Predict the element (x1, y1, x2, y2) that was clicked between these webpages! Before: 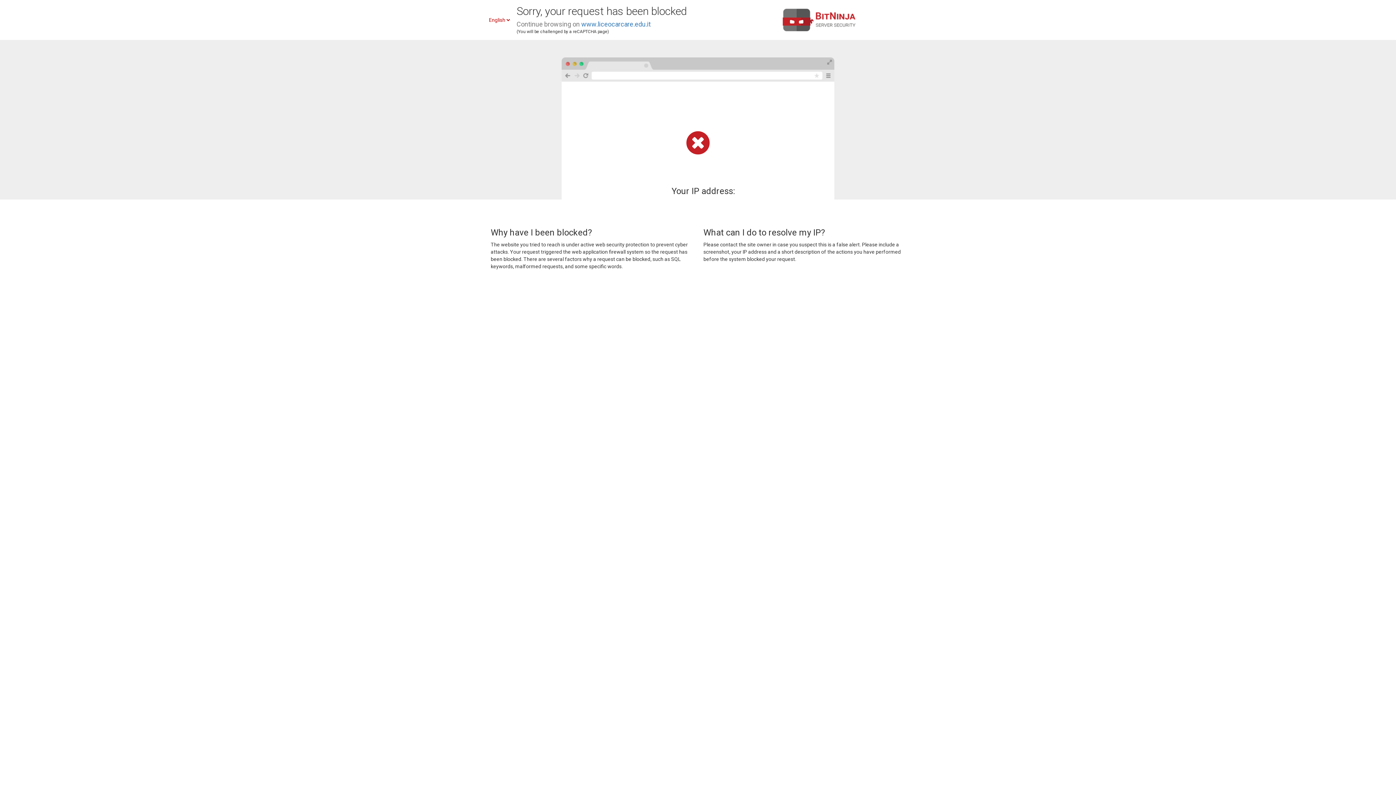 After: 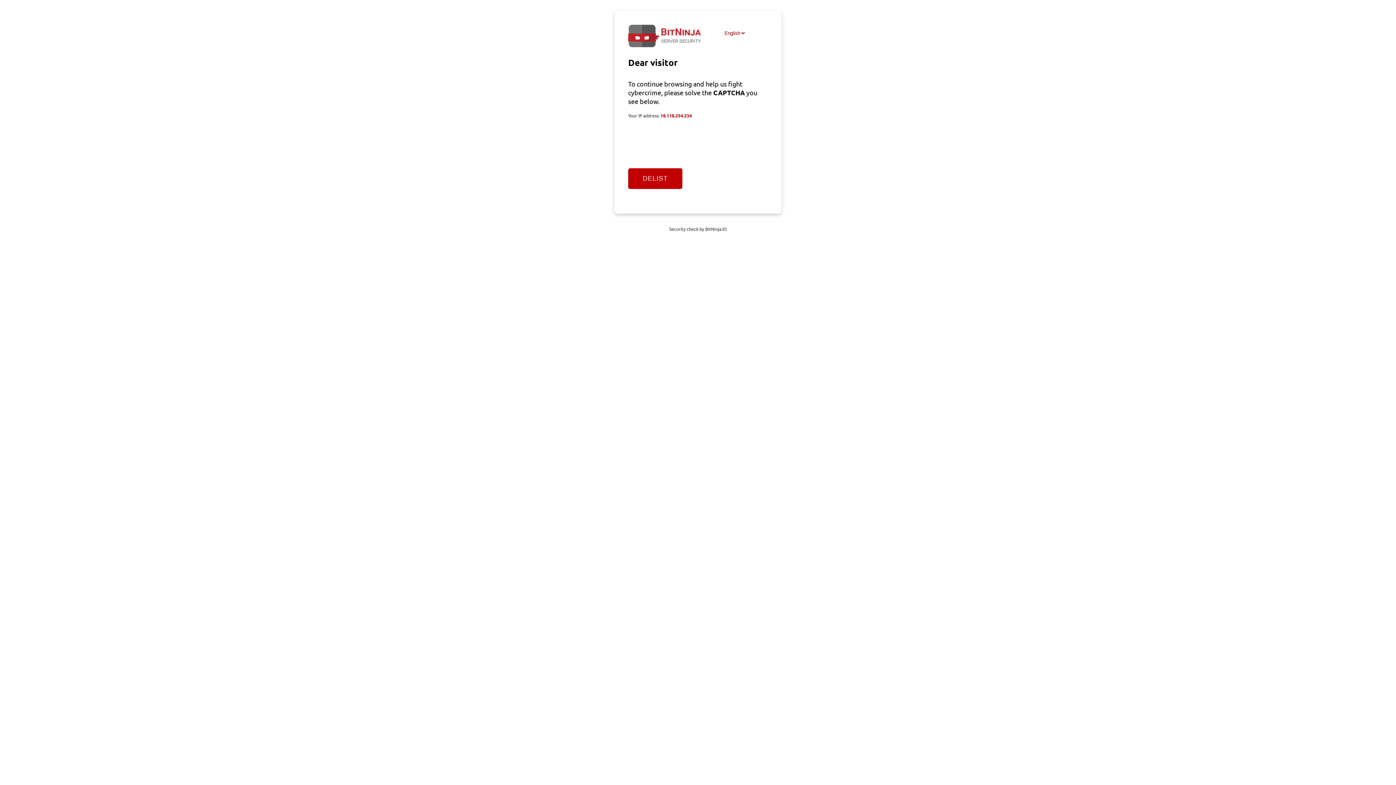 Action: label: www.liceocarcare.edu.it bbox: (581, 20, 650, 28)